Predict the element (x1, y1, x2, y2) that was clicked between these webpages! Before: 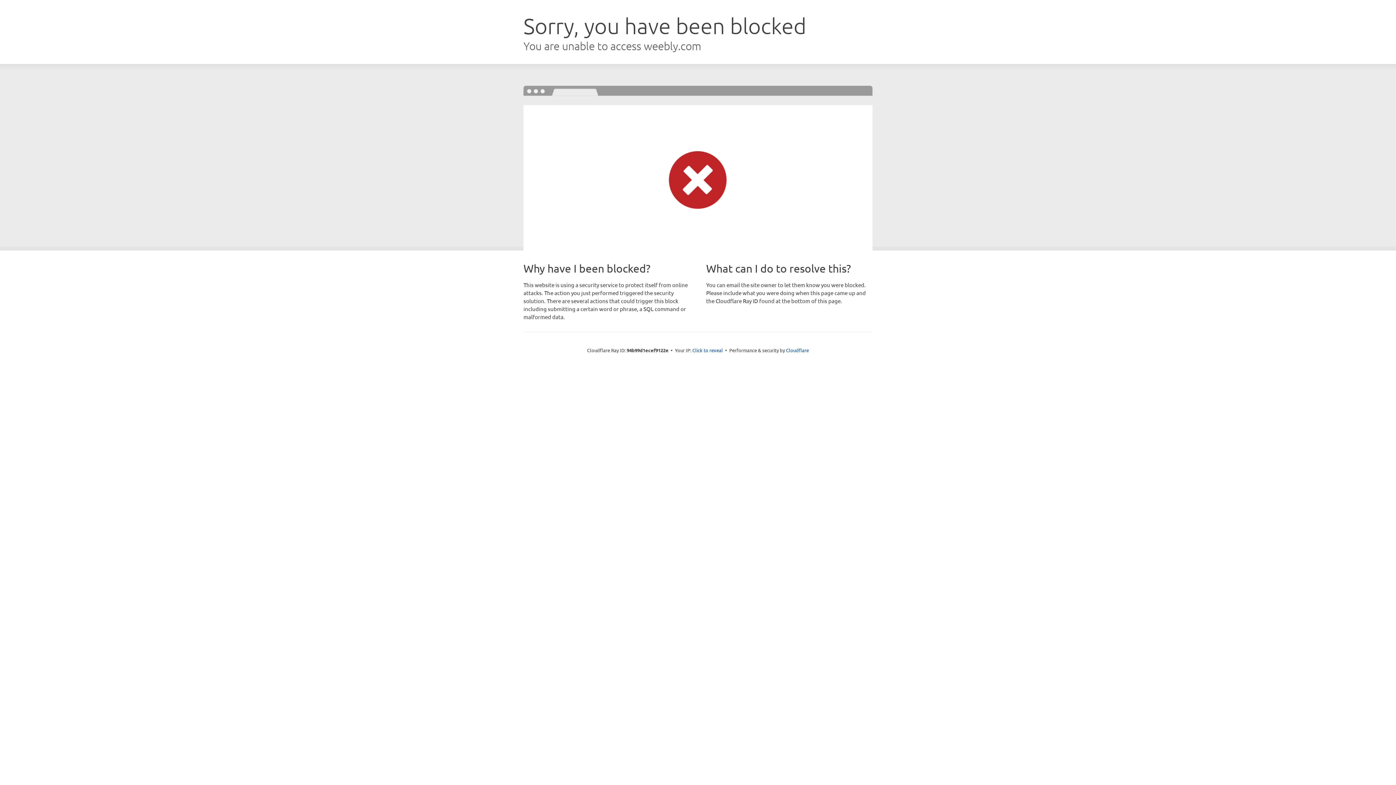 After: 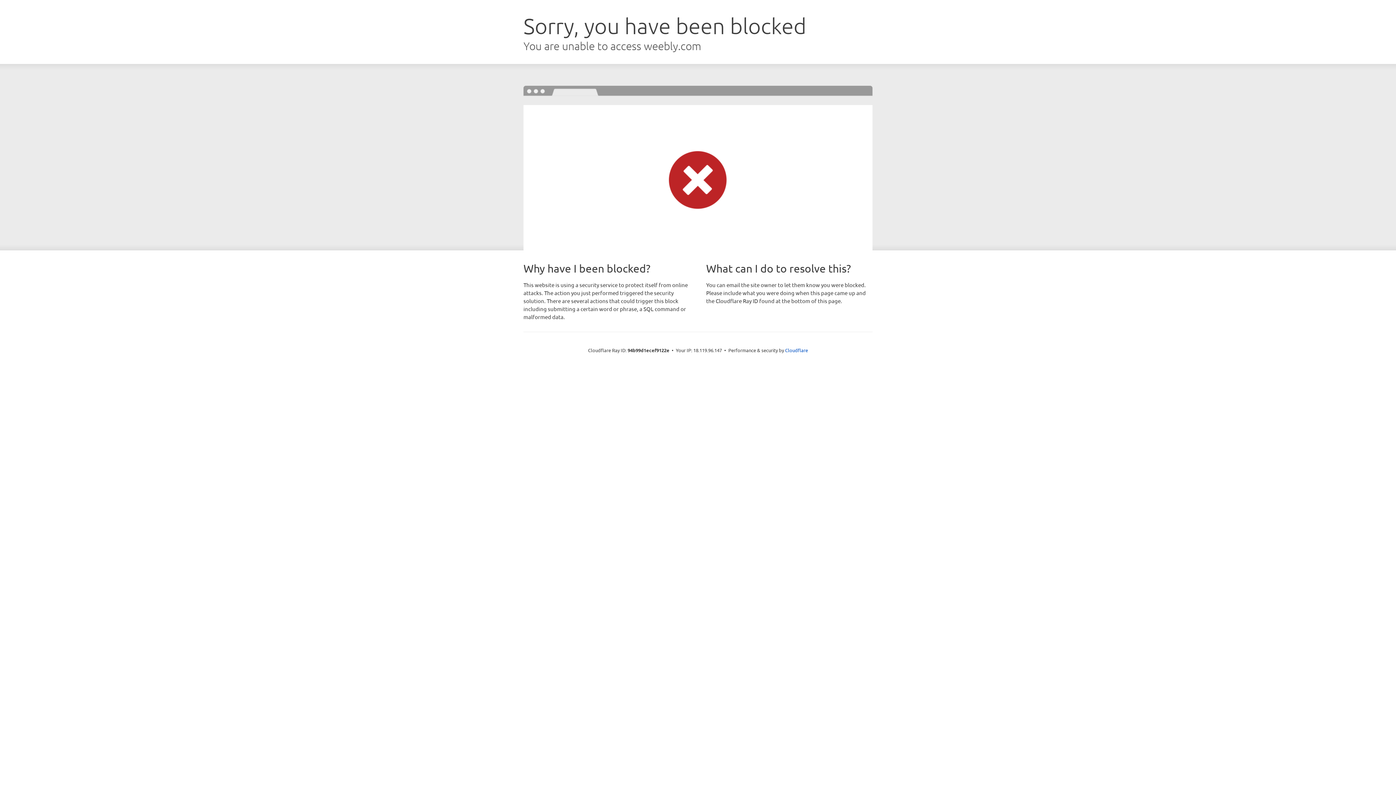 Action: bbox: (692, 346, 723, 353) label: Click to reveal